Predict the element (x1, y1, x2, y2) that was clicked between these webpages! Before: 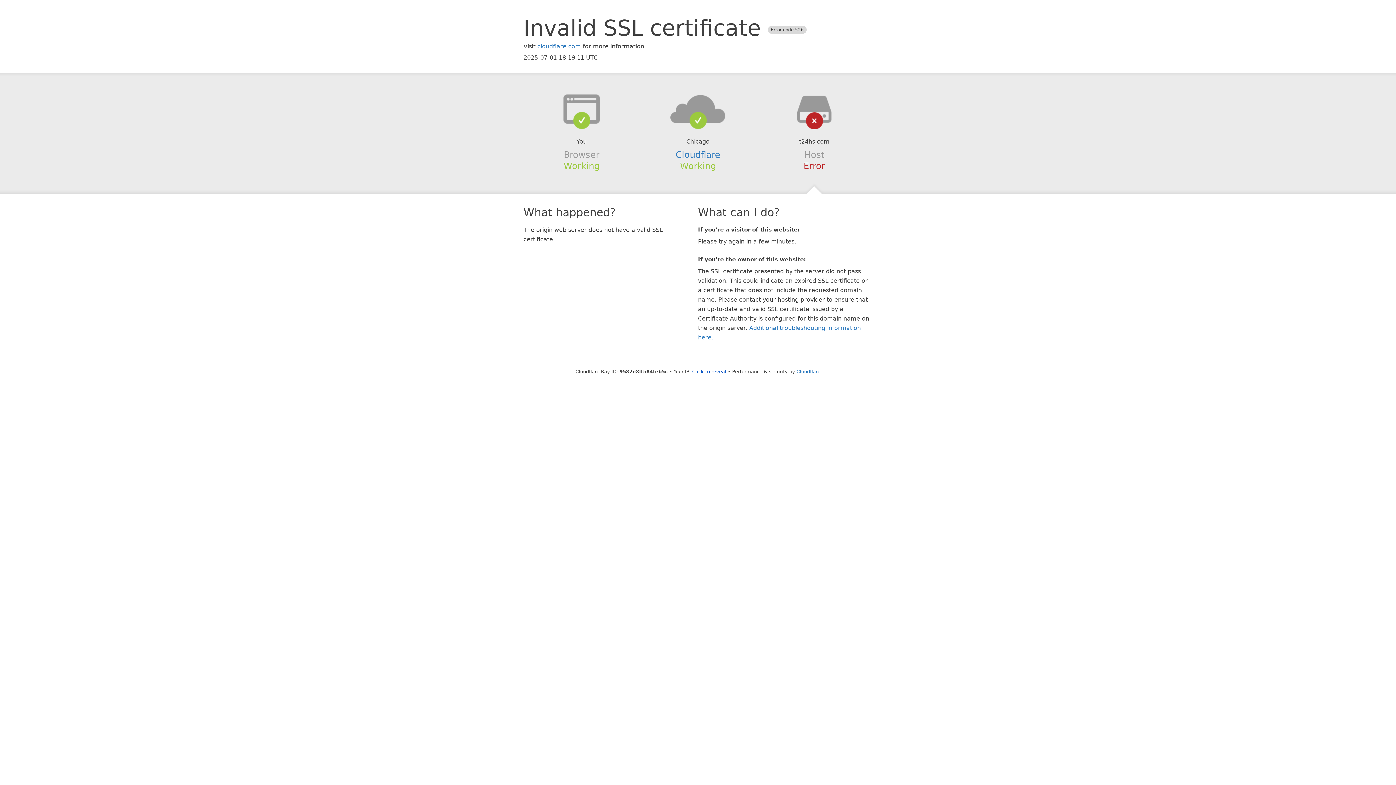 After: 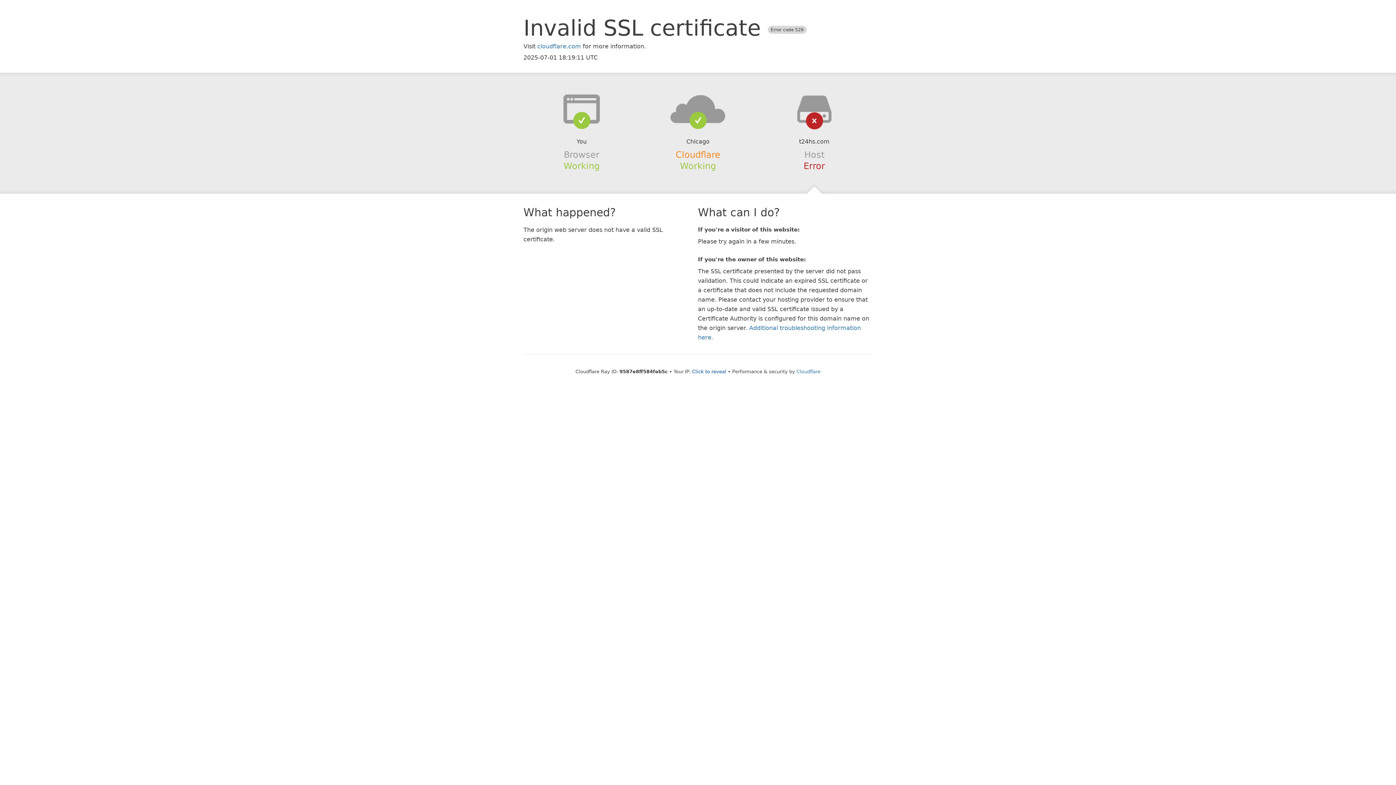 Action: bbox: (675, 149, 720, 159) label: Cloudflare